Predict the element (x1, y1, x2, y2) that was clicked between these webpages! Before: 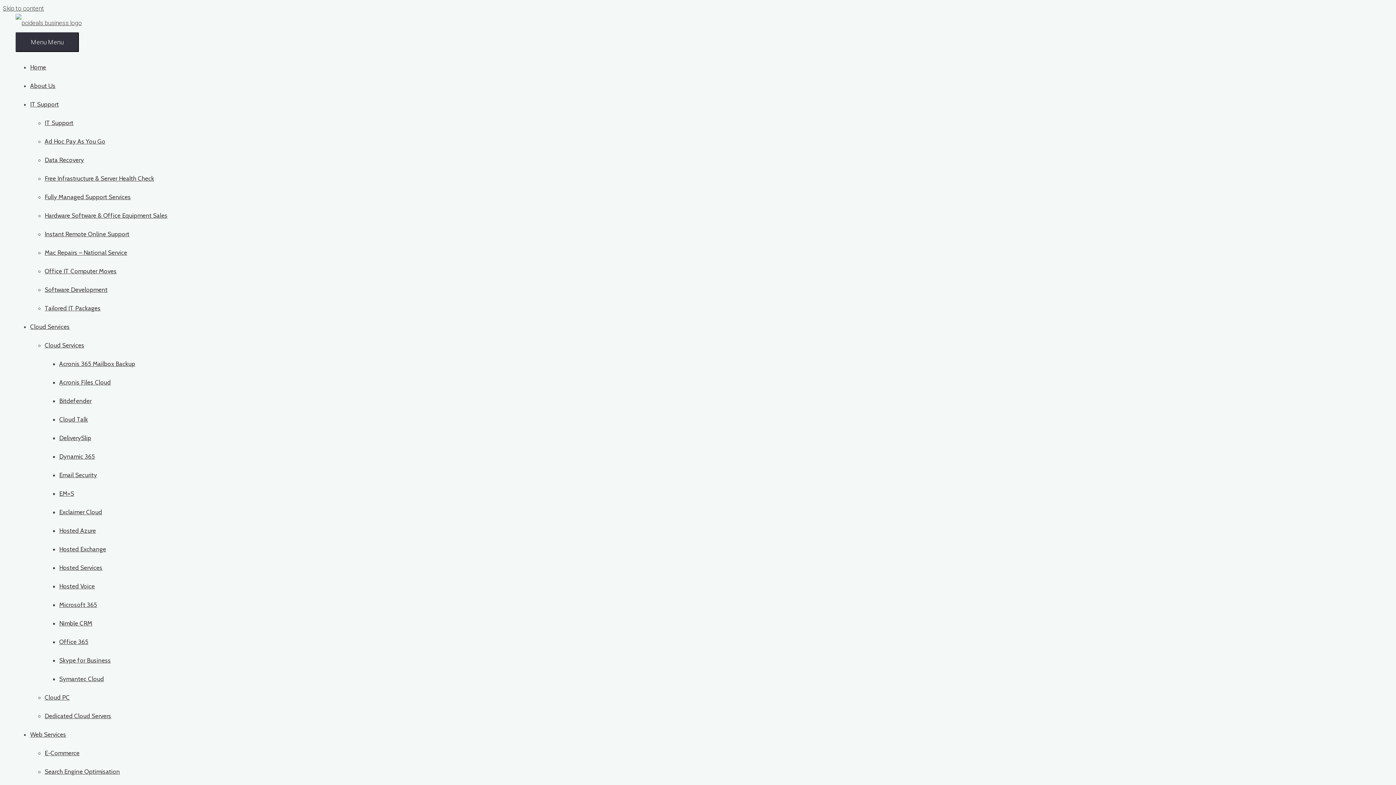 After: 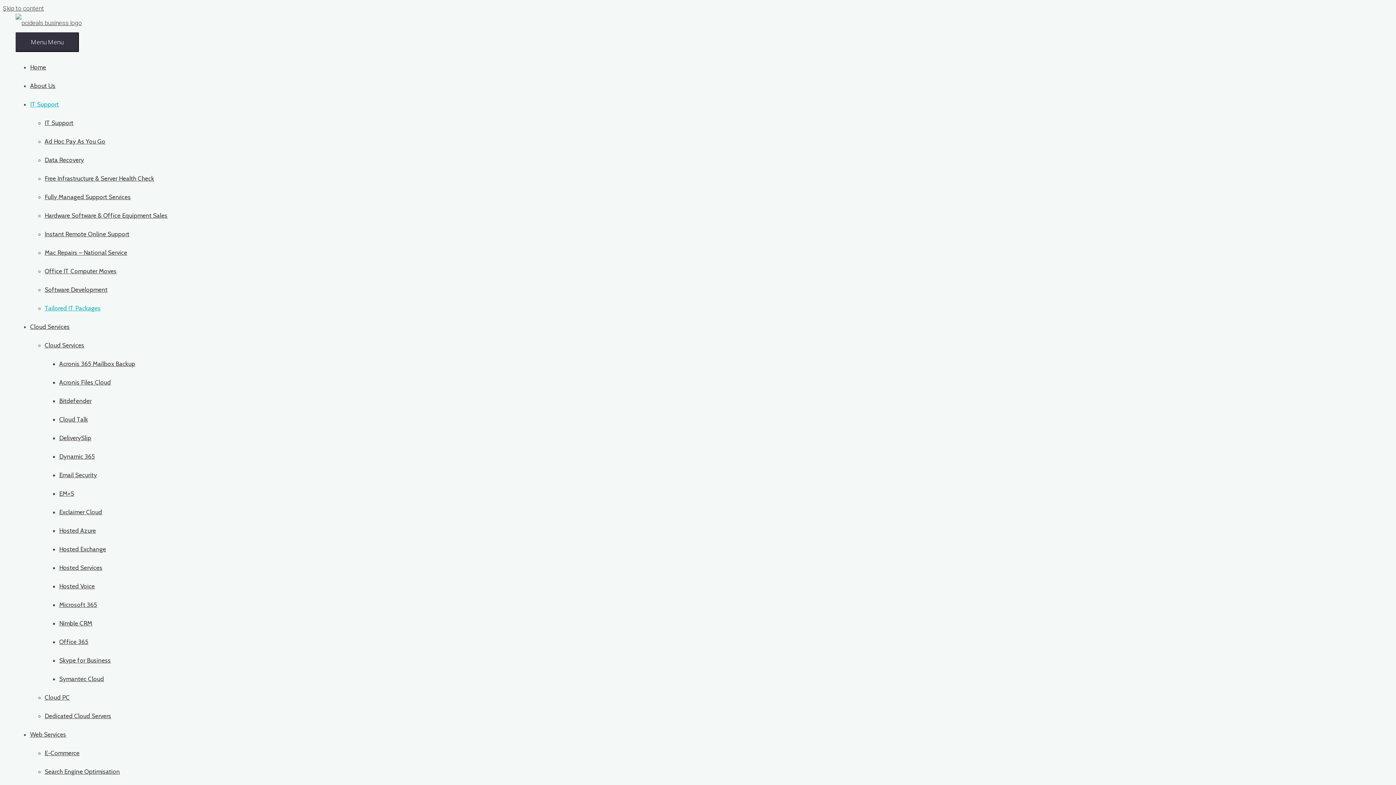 Action: label: Tailored IT Packages bbox: (44, 304, 100, 312)